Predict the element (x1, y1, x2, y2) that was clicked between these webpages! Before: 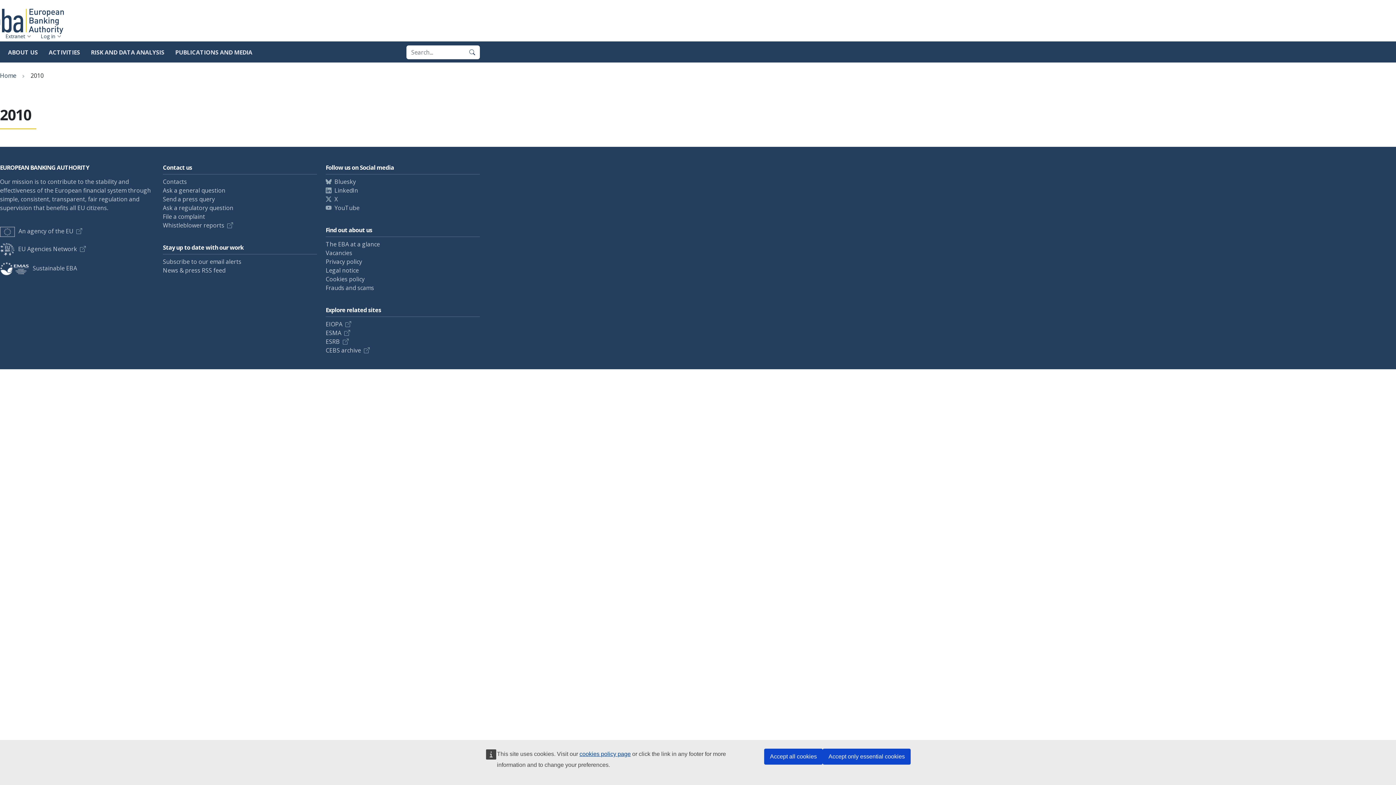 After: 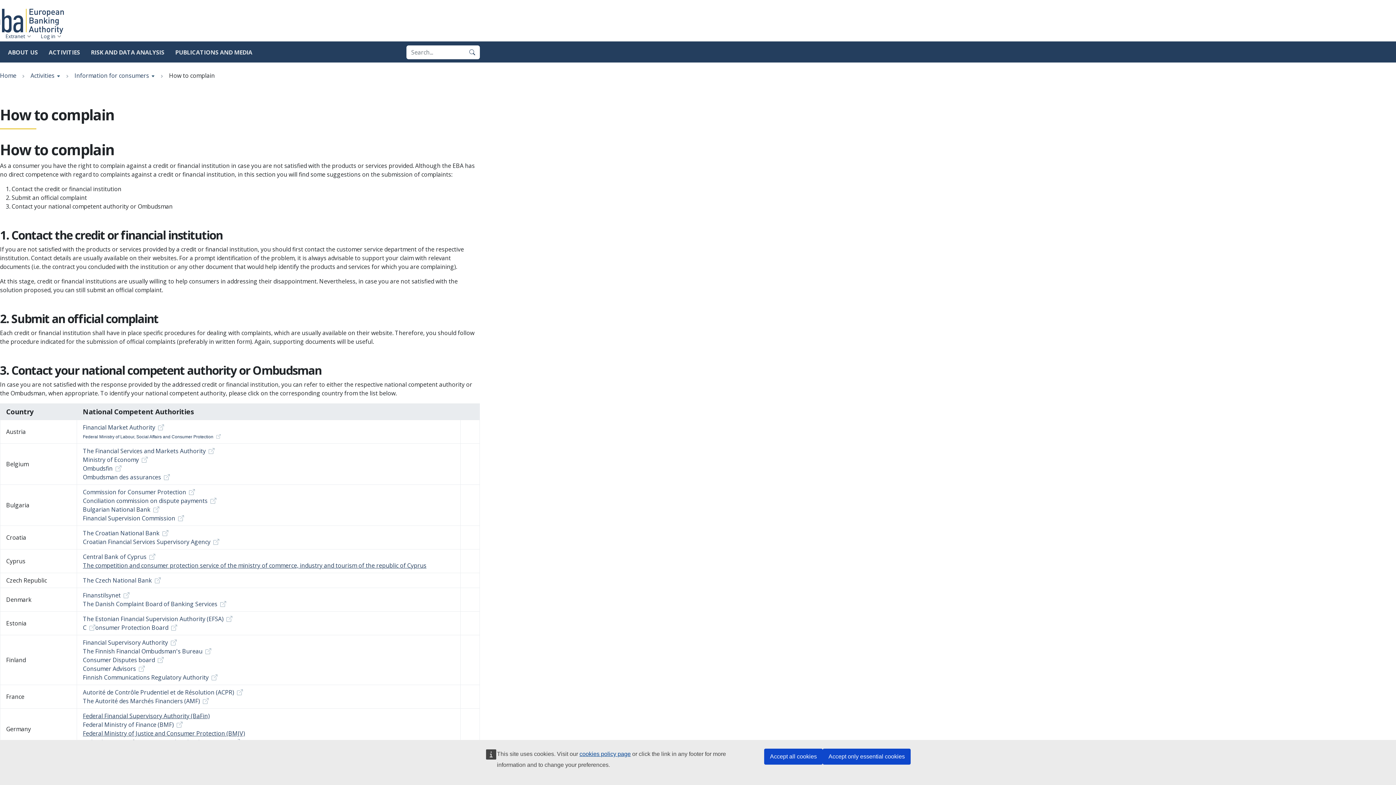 Action: bbox: (162, 212, 205, 220) label: File a complaint